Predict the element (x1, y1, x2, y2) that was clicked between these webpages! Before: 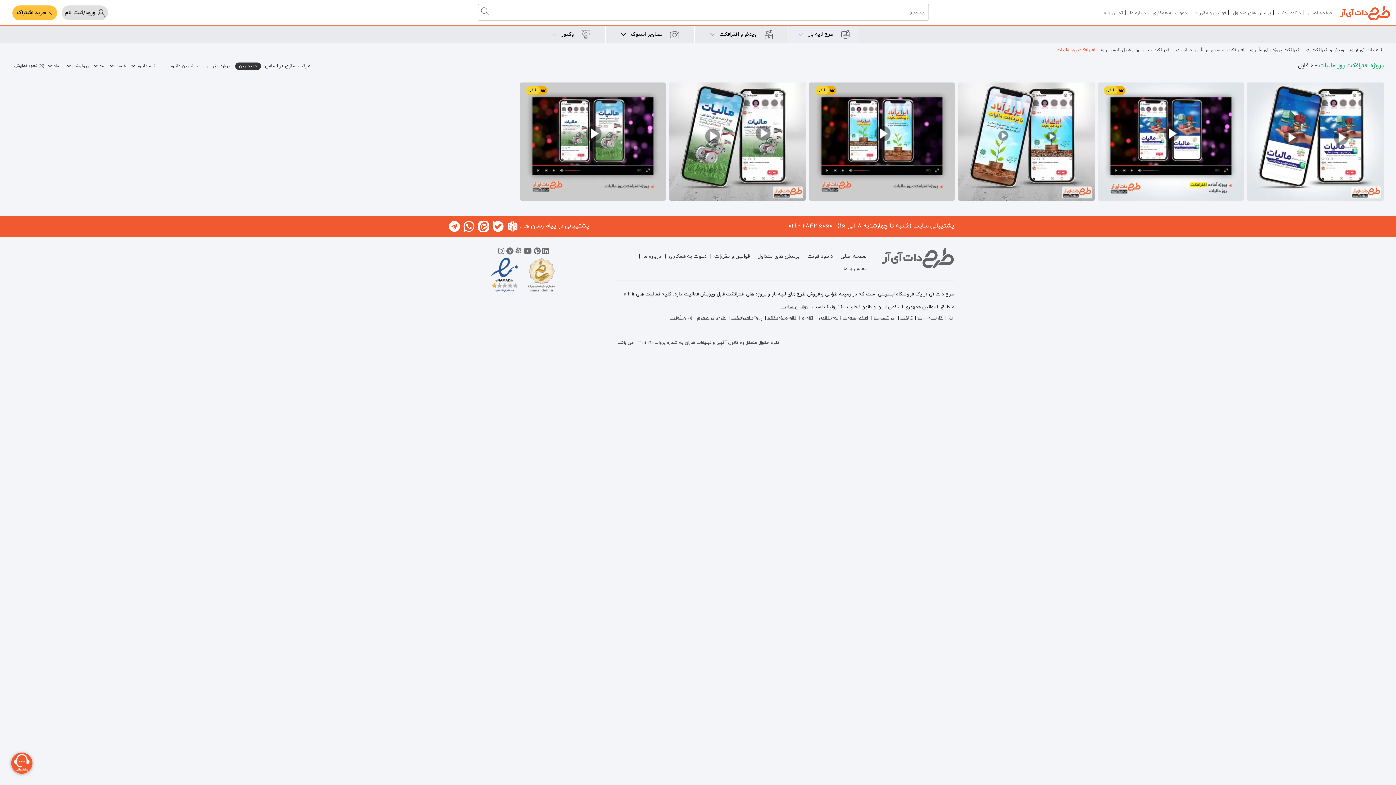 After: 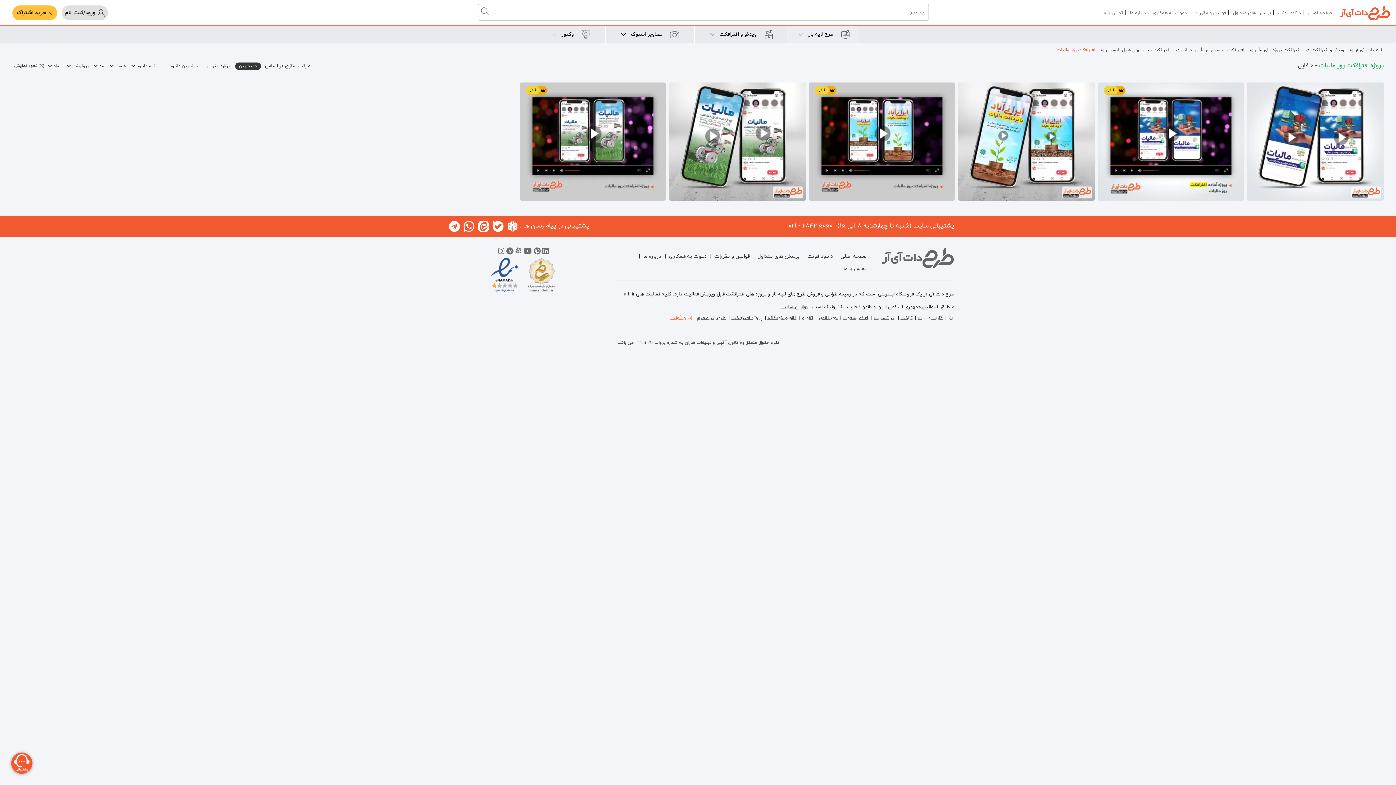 Action: bbox: (670, 314, 692, 321) label: ایران فونت